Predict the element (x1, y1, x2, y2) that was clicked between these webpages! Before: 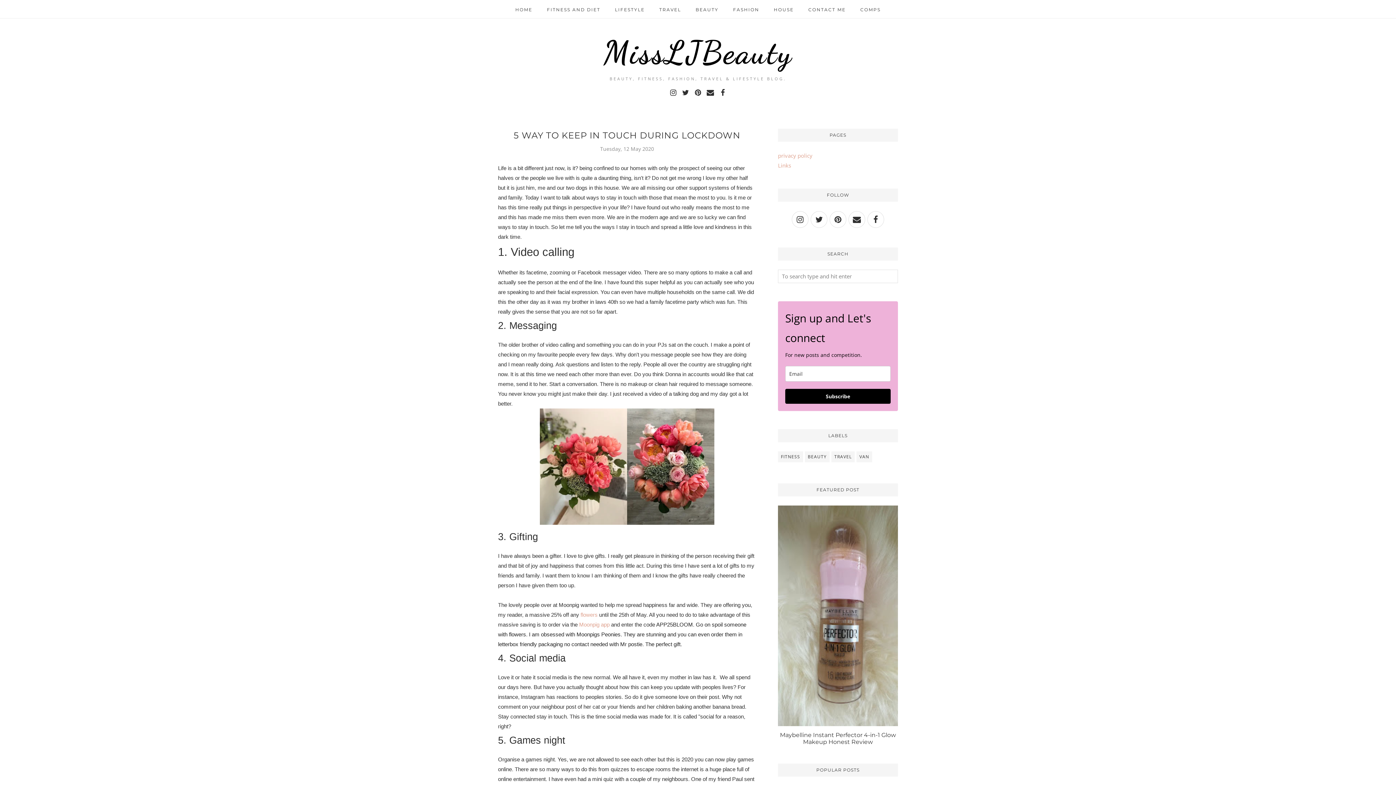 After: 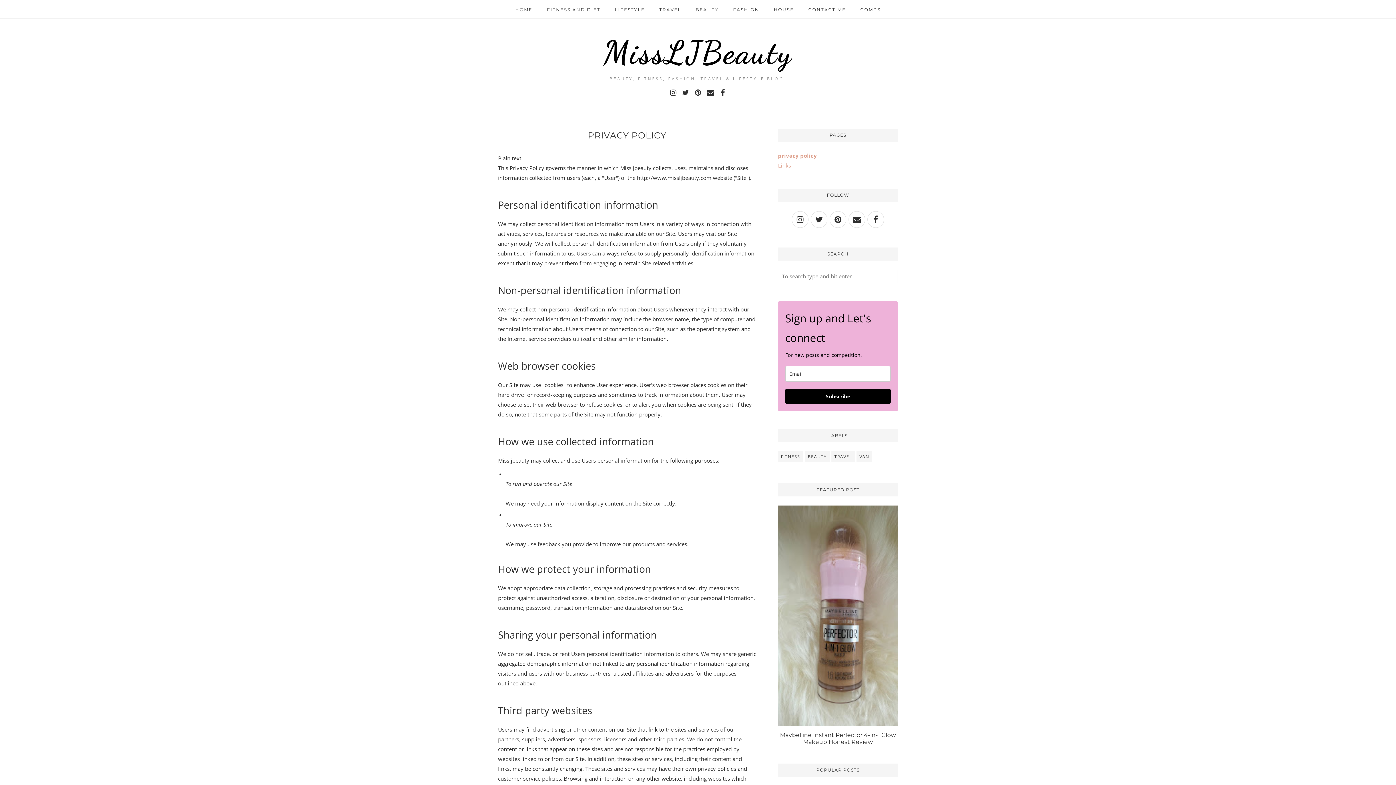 Action: bbox: (778, 152, 812, 159) label: privacy policy